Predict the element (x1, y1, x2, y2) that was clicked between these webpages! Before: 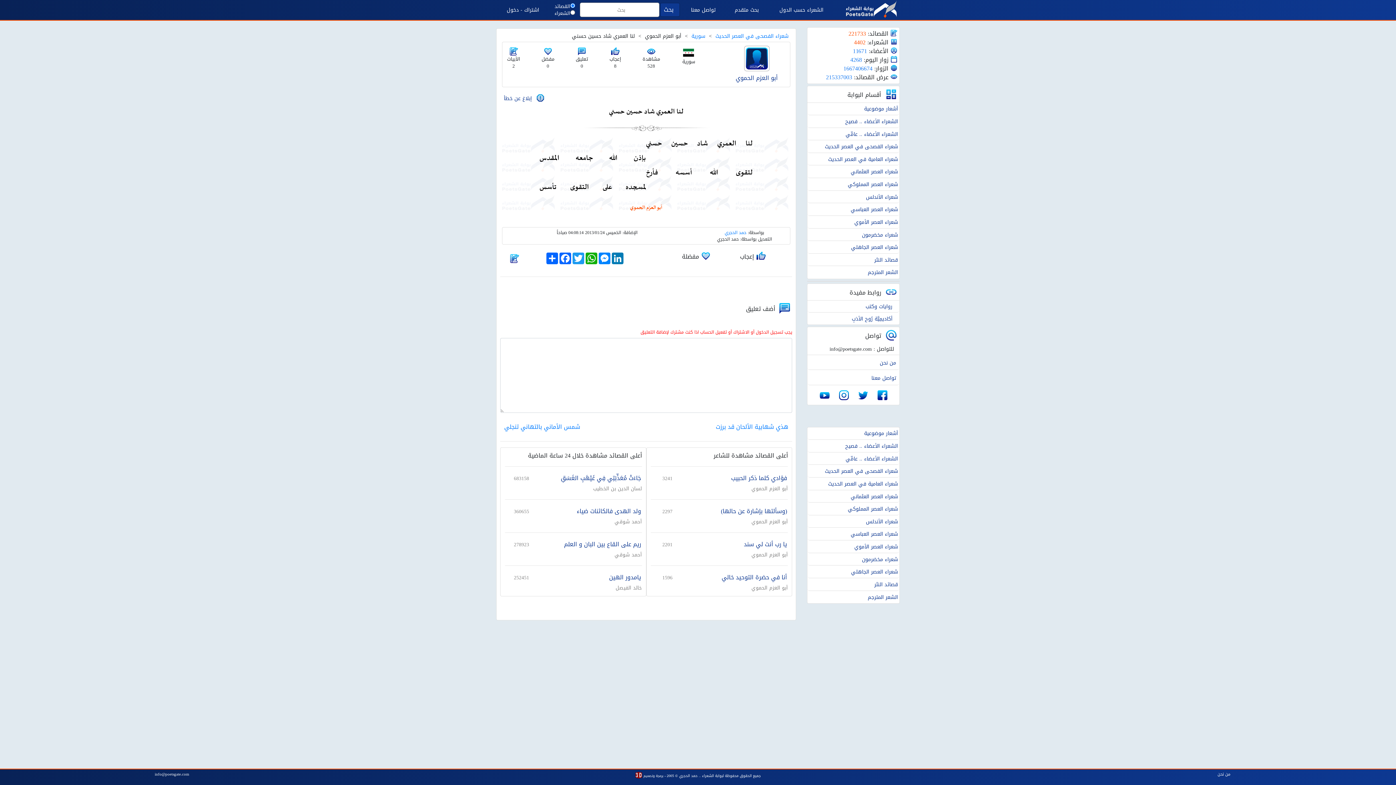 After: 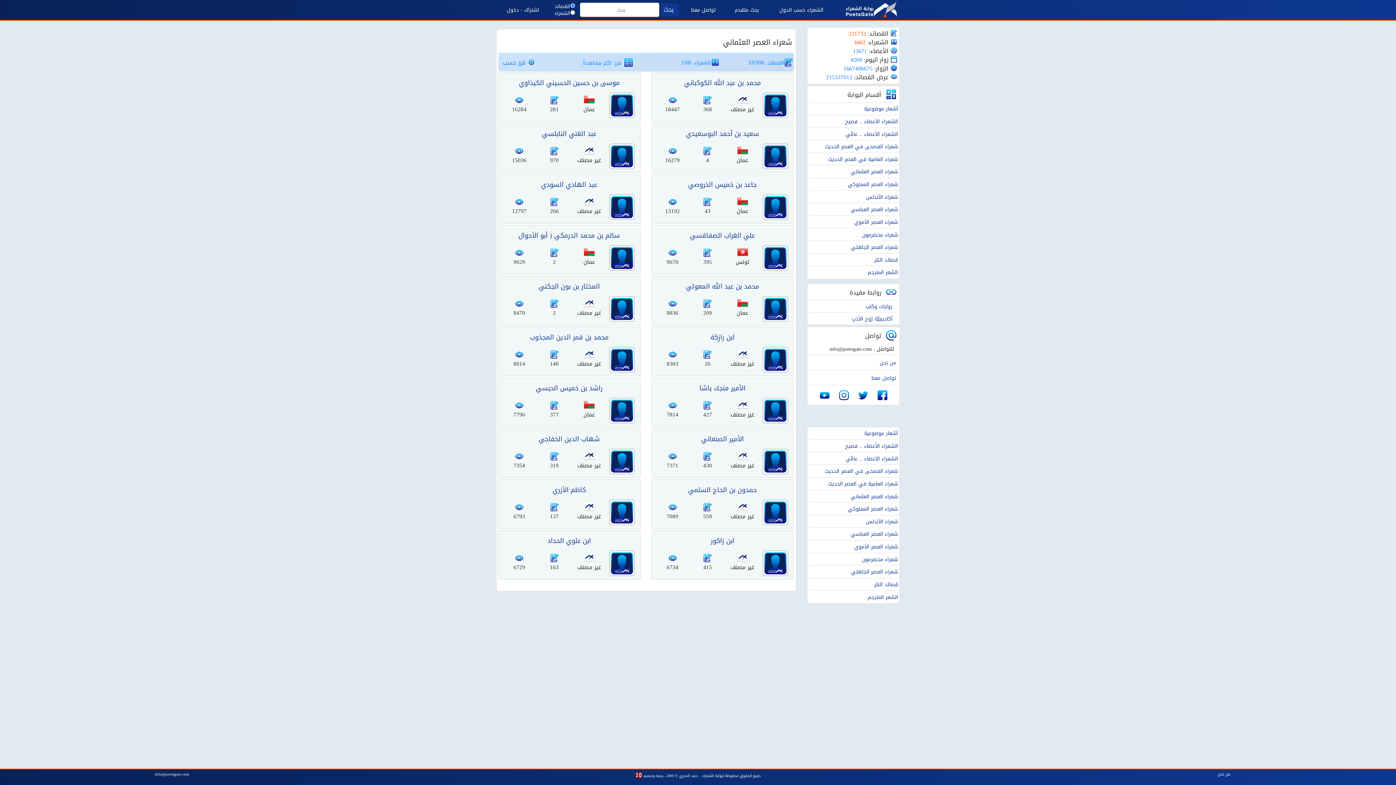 Action: label: شعراء العصر العثماني bbox: (850, 167, 898, 176)